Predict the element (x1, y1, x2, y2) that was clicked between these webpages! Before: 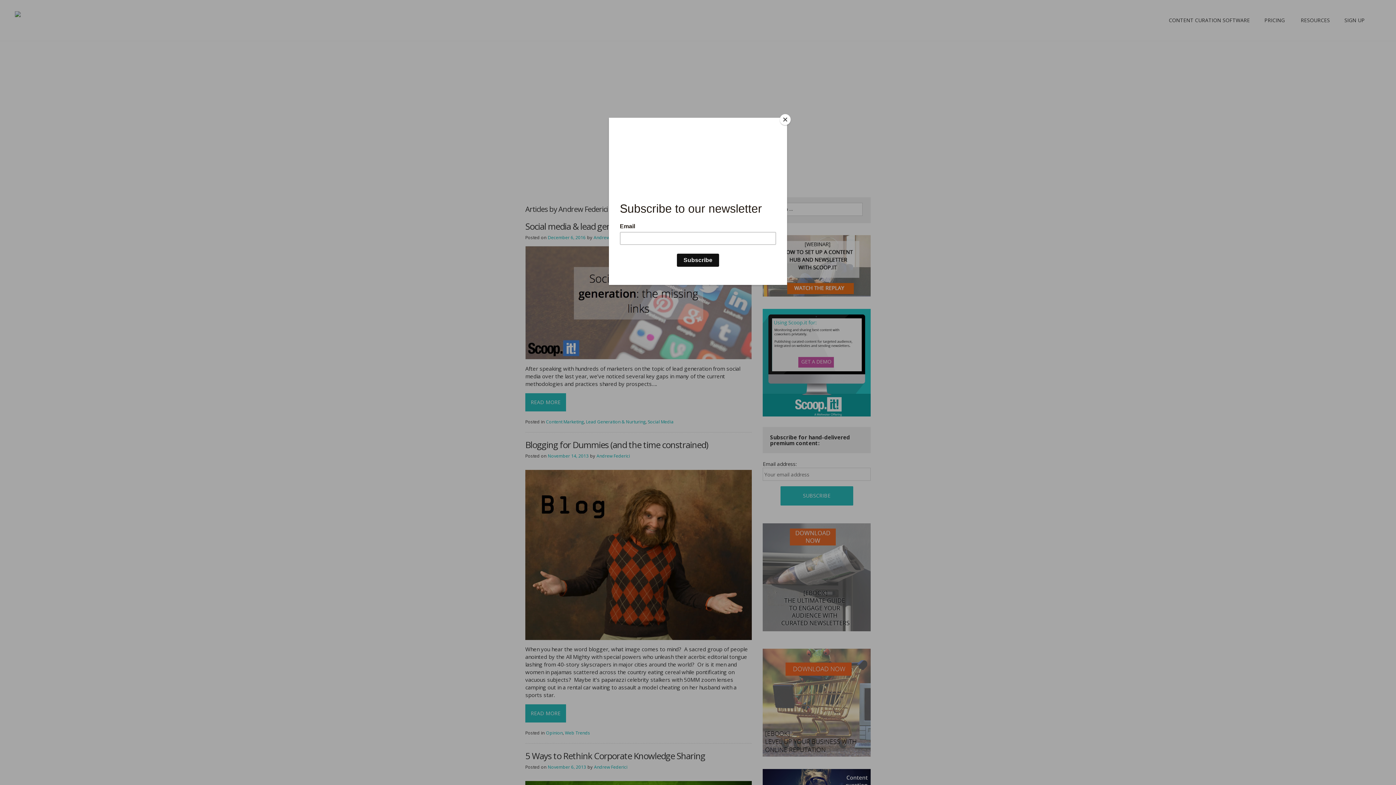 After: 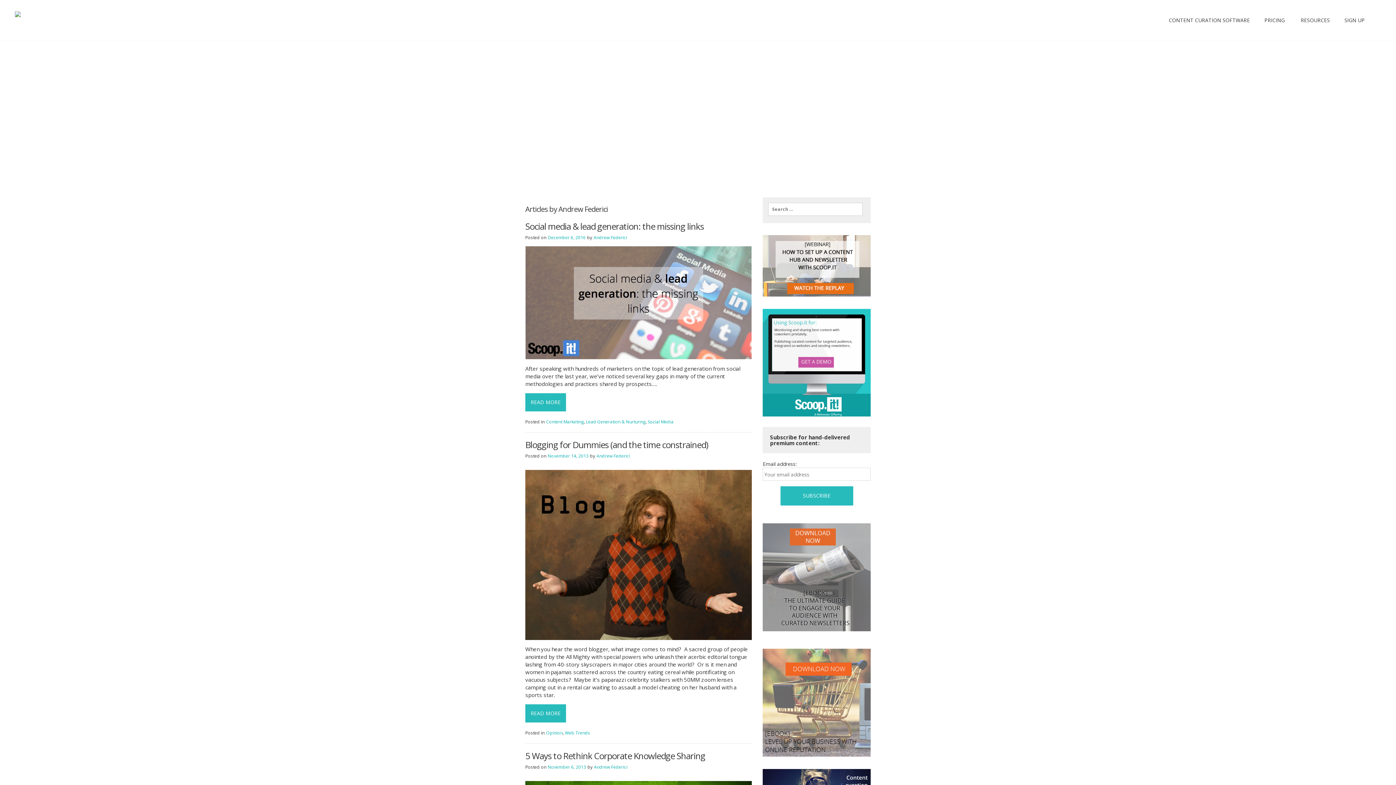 Action: label: Close bbox: (780, 114, 790, 125)